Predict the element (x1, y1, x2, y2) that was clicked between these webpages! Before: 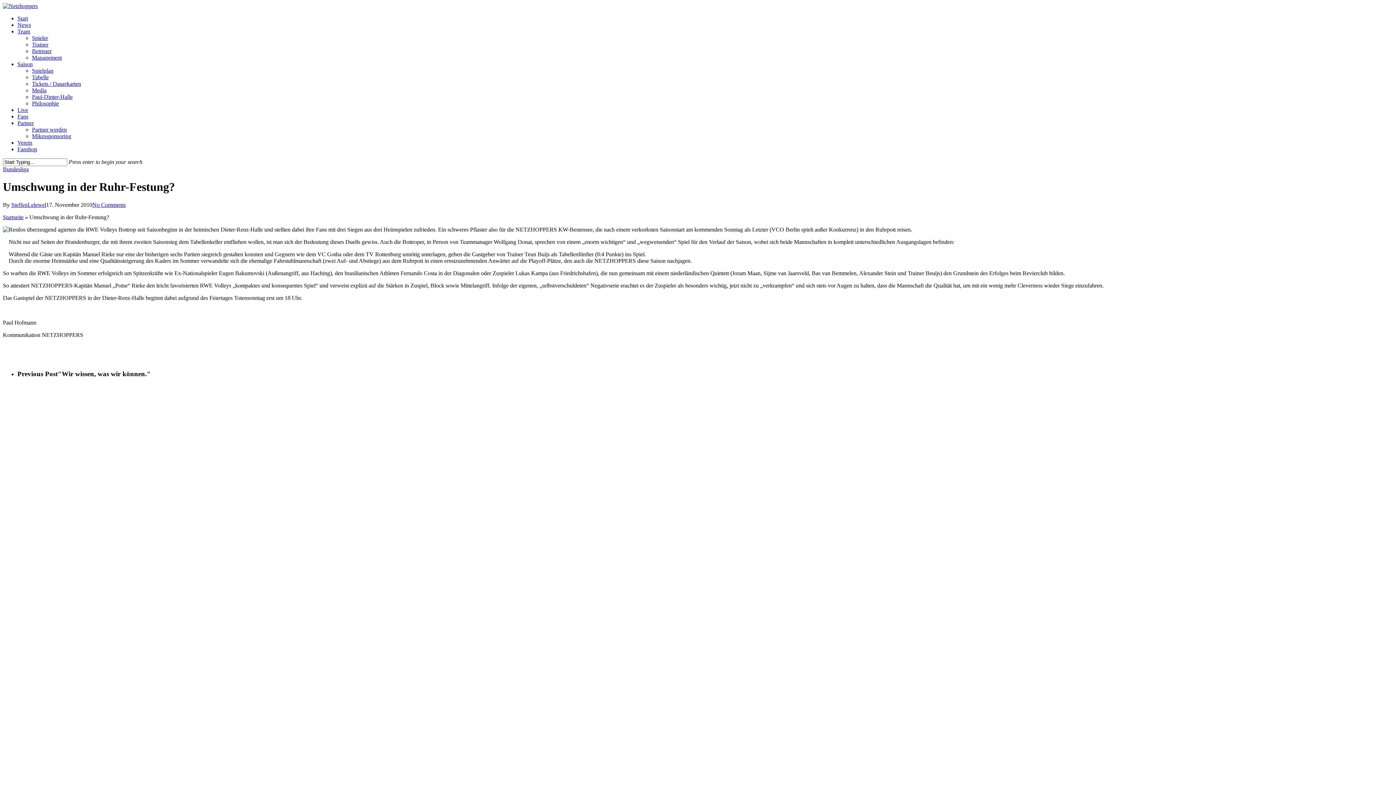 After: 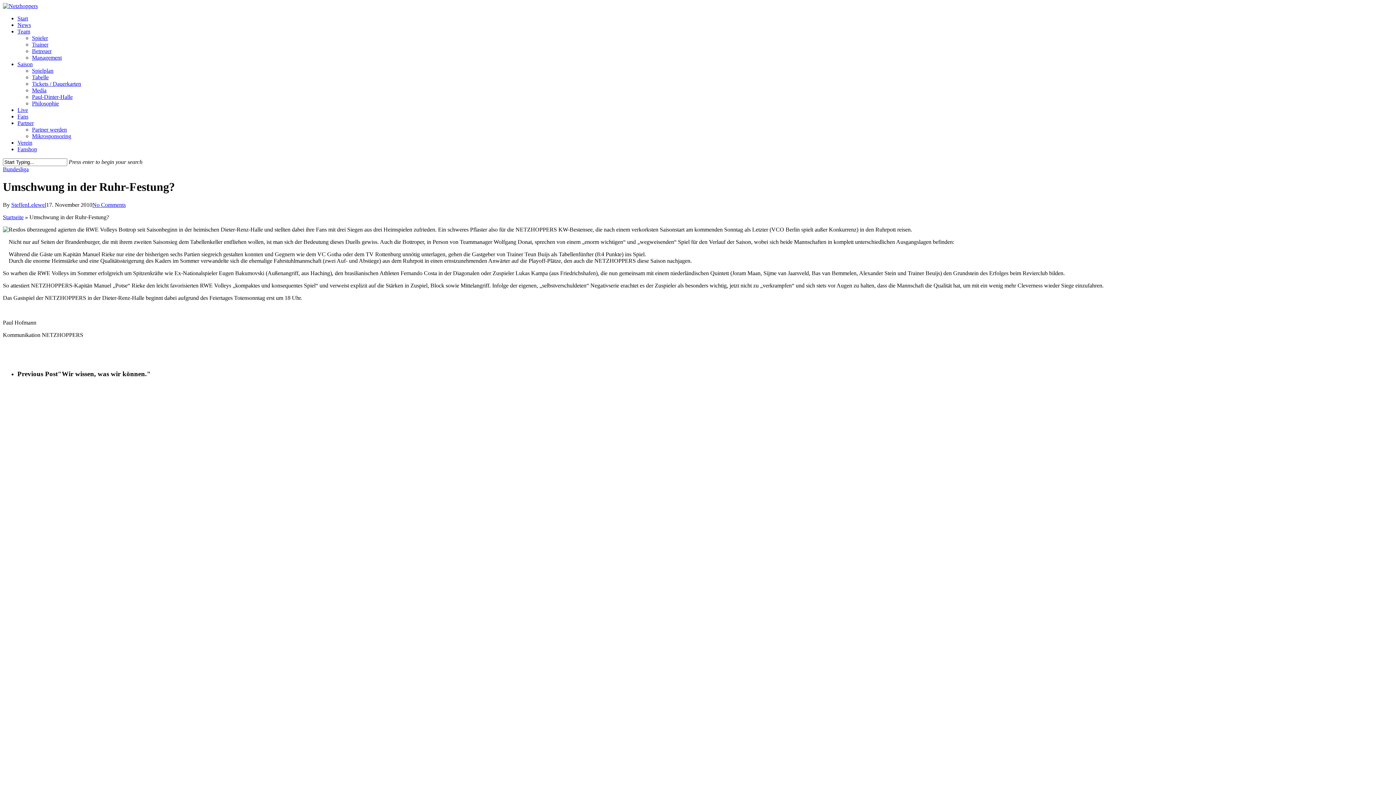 Action: label: Verein bbox: (17, 139, 32, 145)